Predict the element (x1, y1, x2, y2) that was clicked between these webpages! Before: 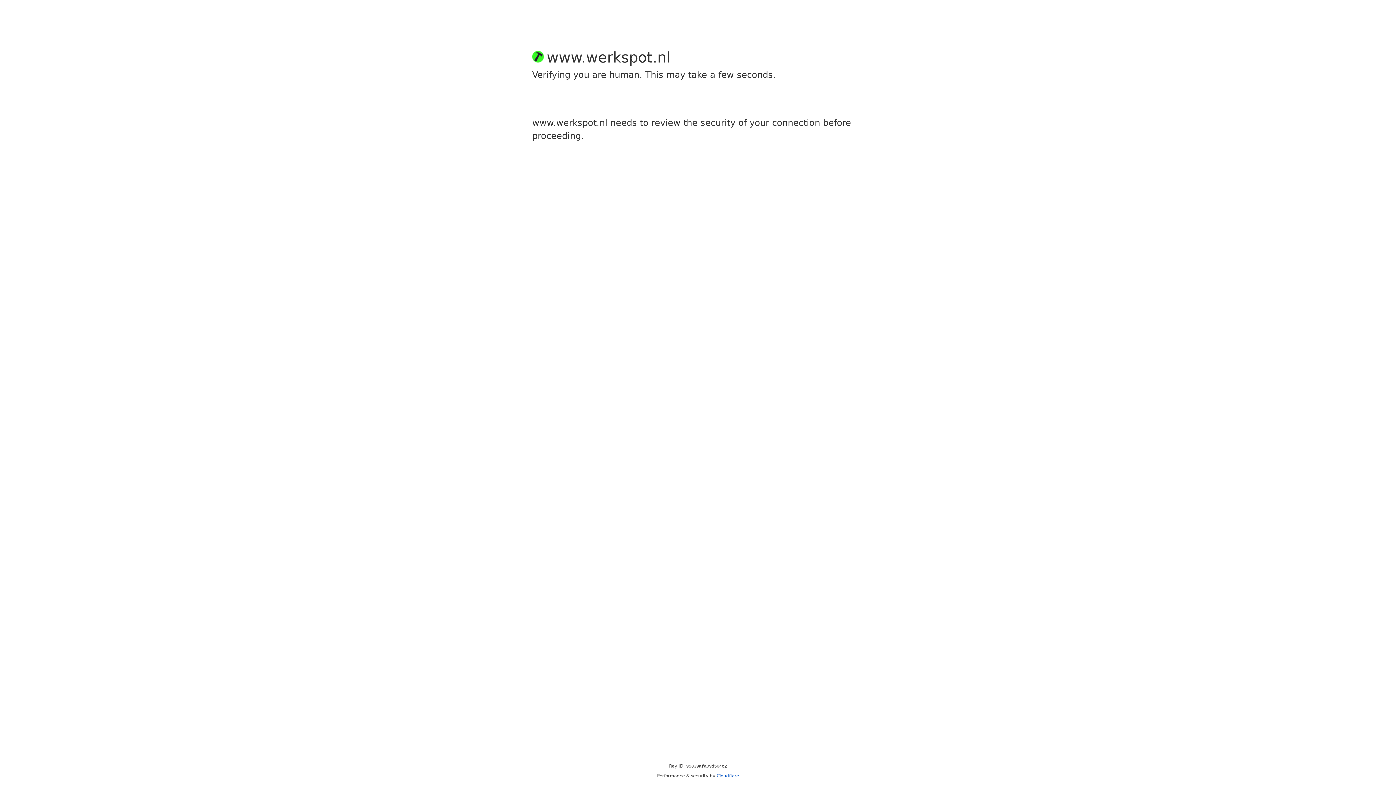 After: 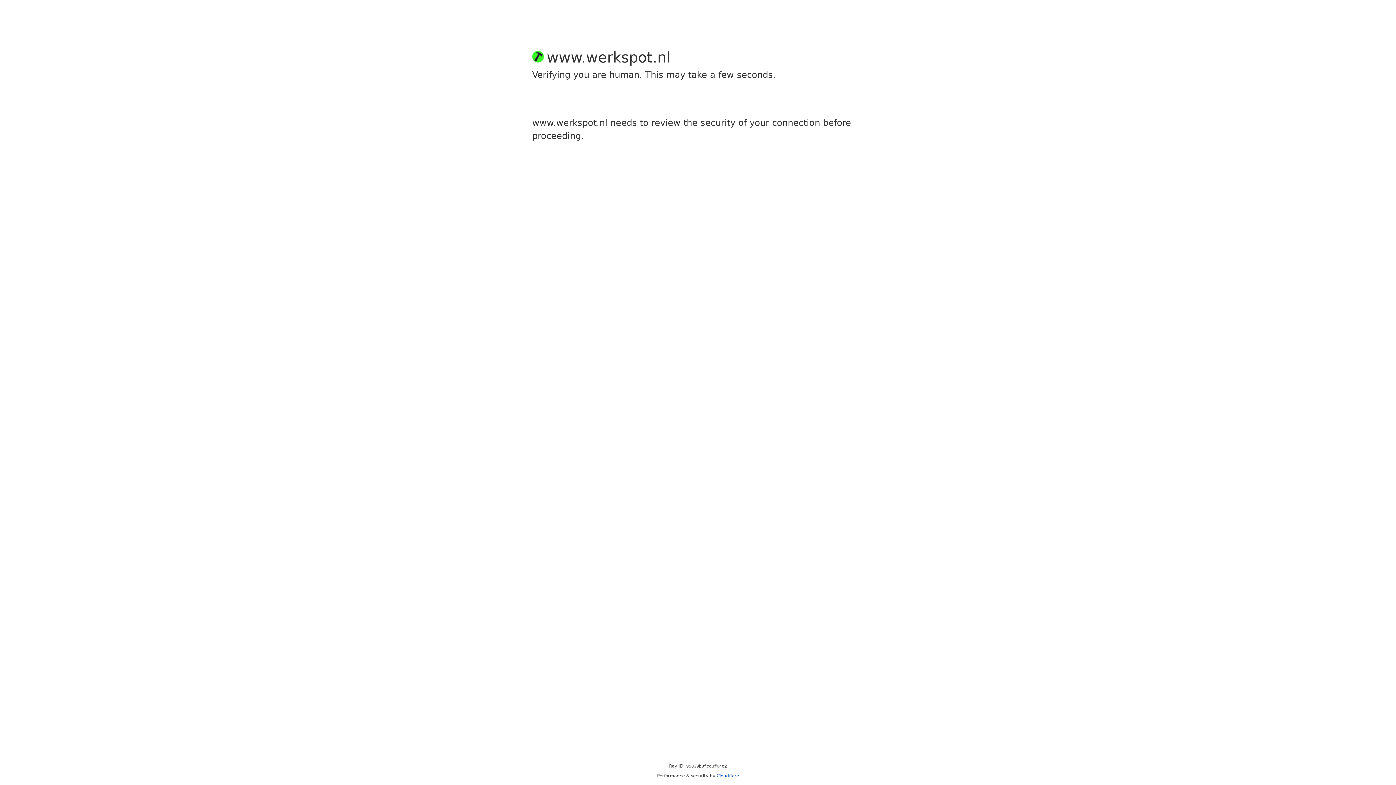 Action: label: Cloudflare bbox: (716, 773, 739, 778)